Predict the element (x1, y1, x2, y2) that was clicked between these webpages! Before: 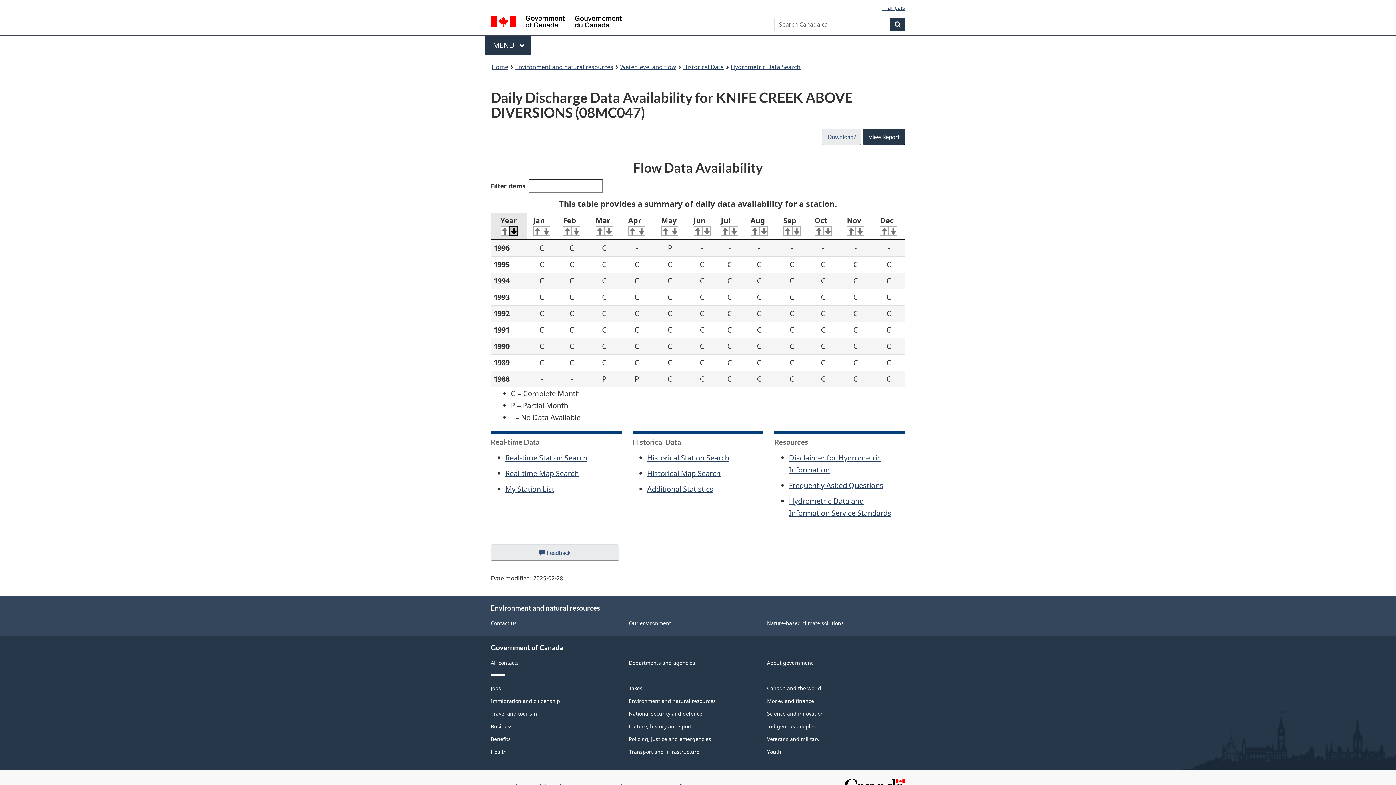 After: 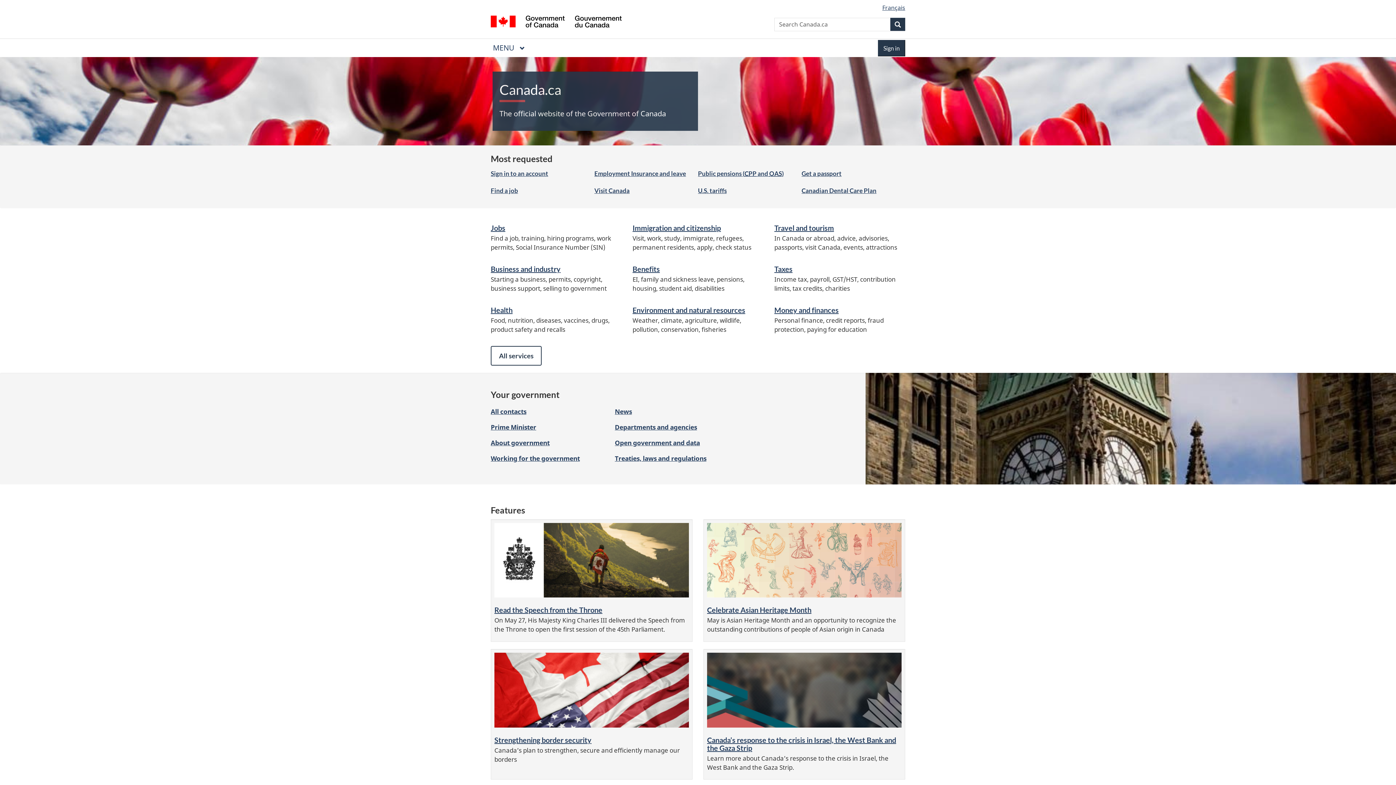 Action: bbox: (490, 15, 621, 29) label: / Gouvernement du Canada